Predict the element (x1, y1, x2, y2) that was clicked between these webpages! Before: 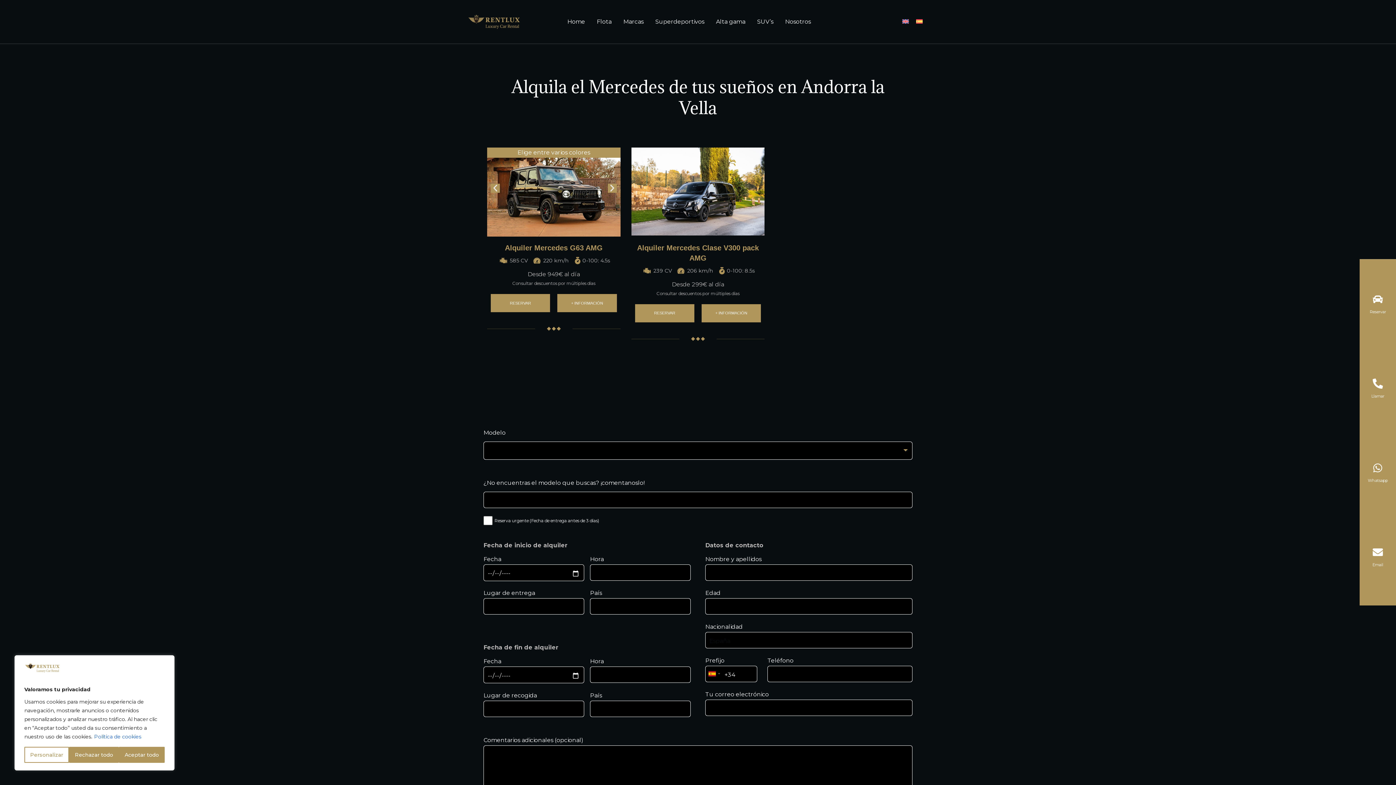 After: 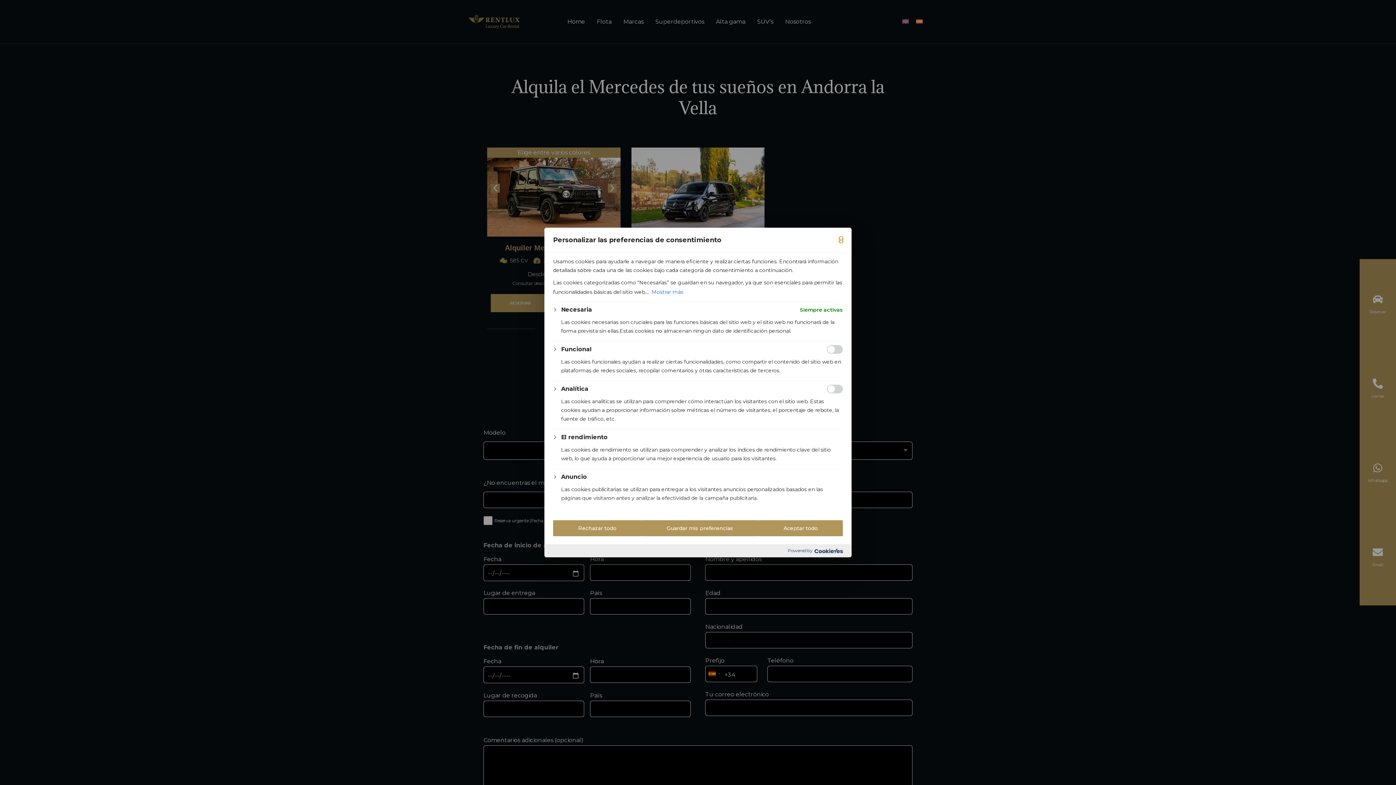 Action: label: Personalizar bbox: (24, 747, 69, 763)